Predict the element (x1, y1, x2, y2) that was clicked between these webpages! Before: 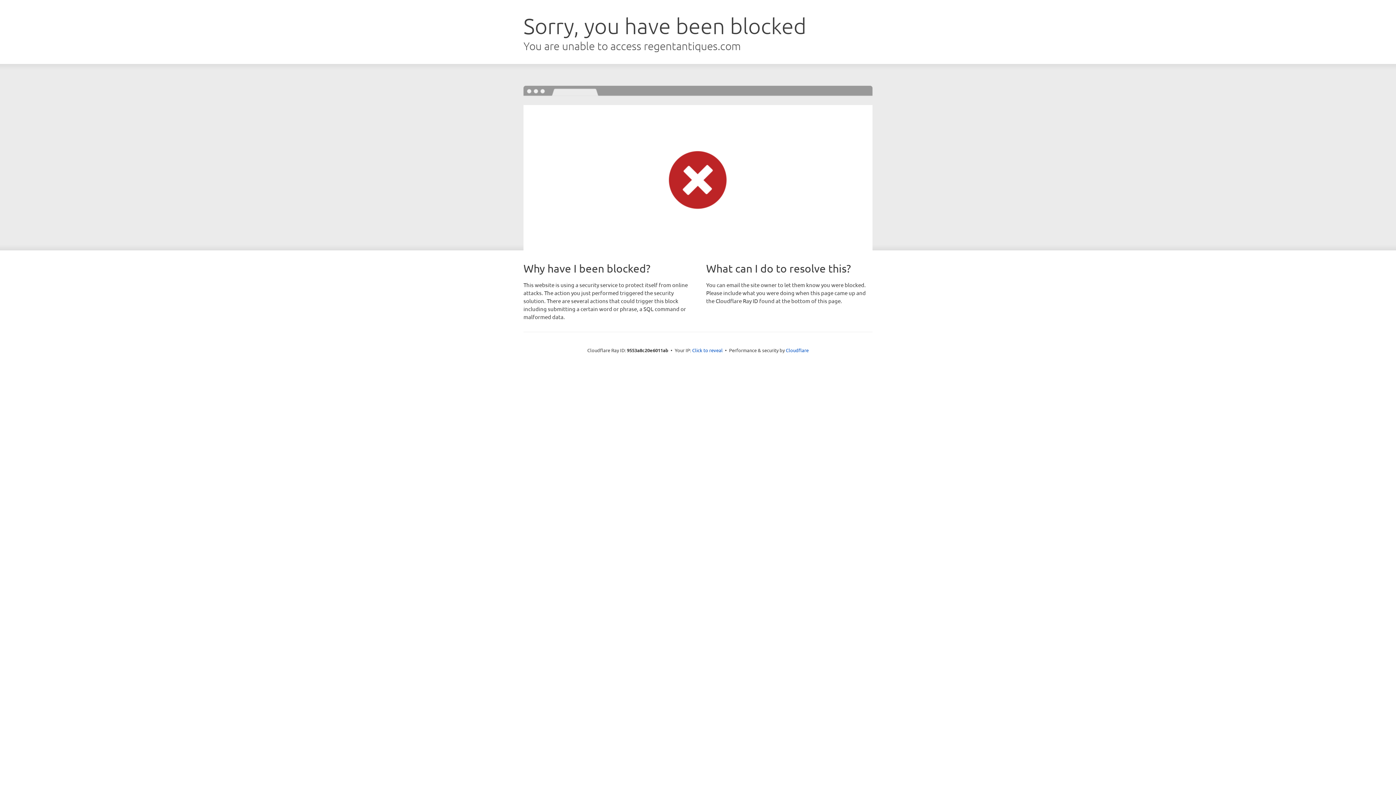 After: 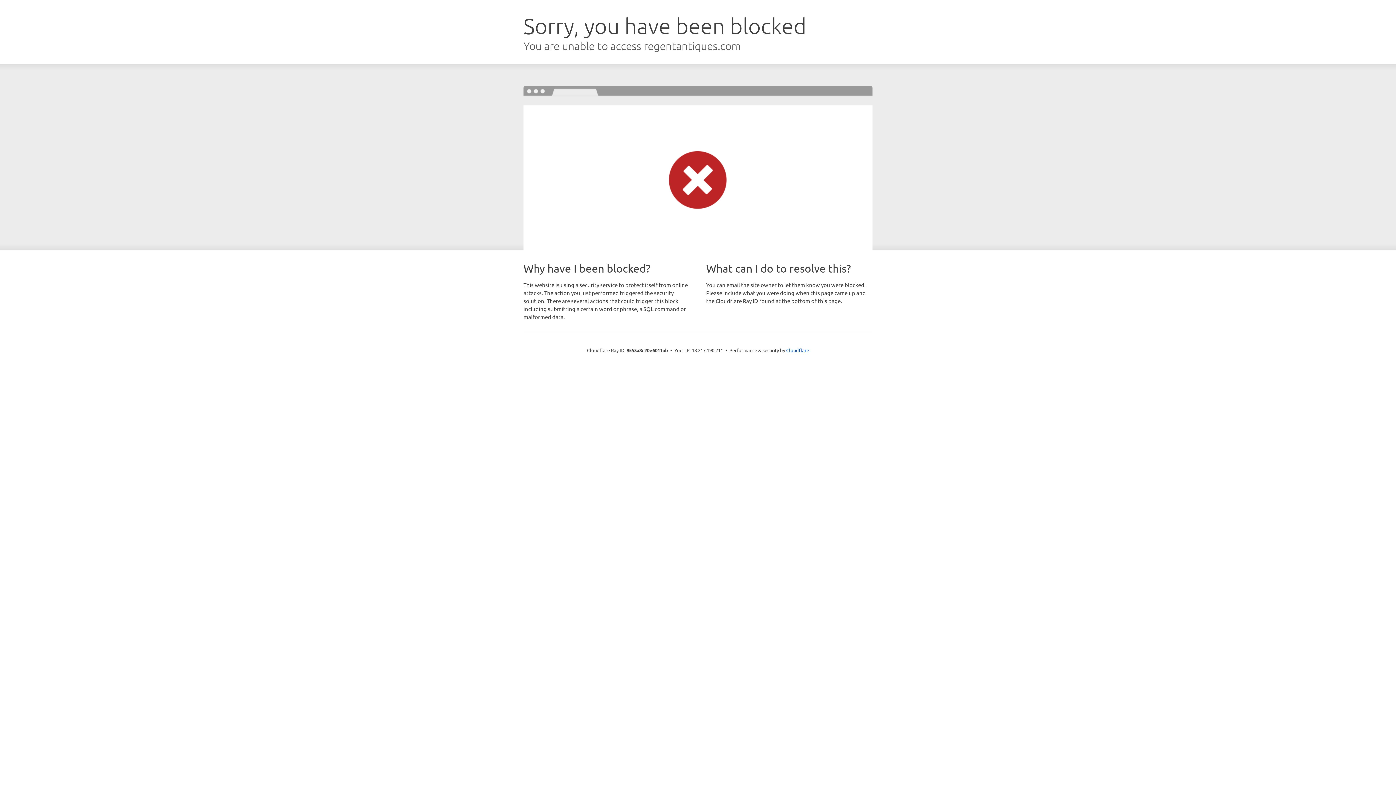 Action: bbox: (692, 346, 722, 353) label: Click to reveal